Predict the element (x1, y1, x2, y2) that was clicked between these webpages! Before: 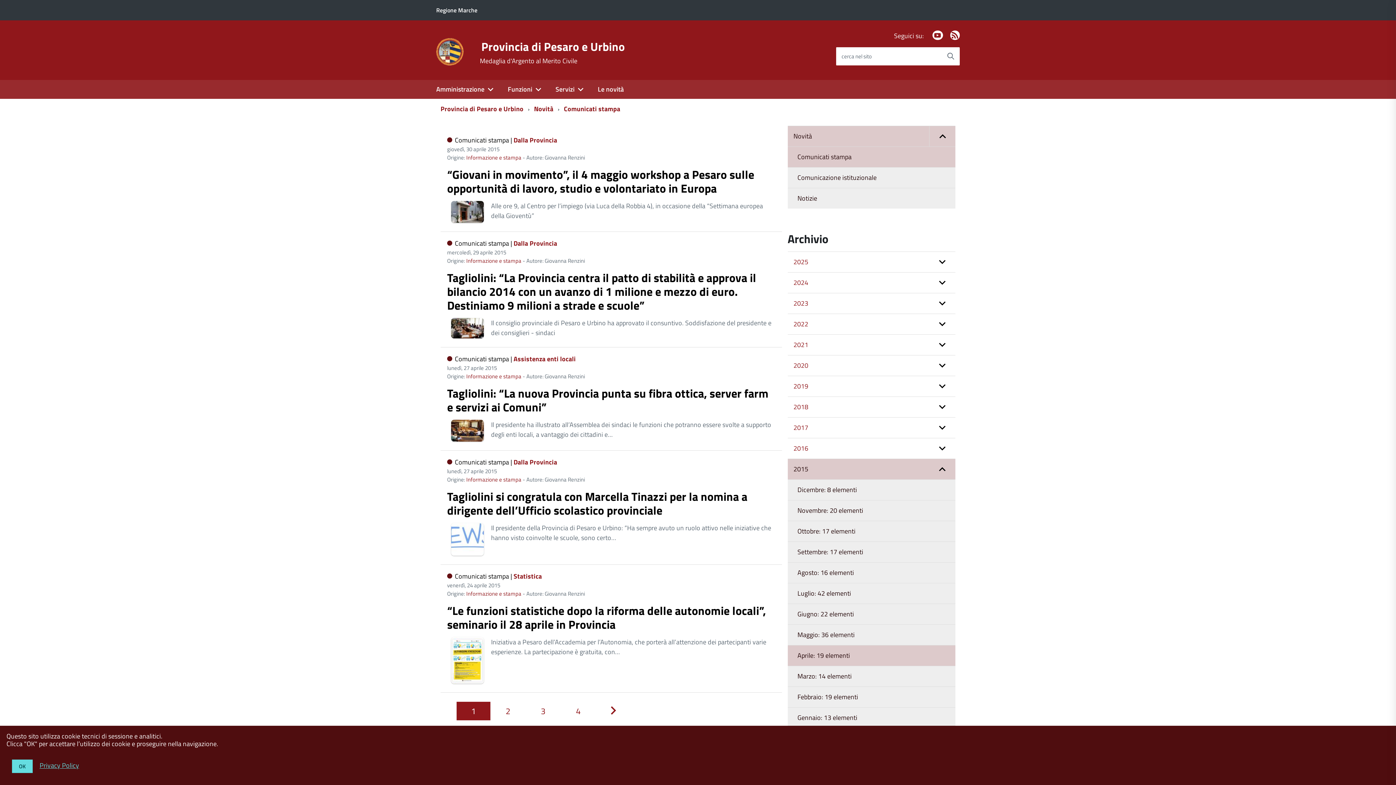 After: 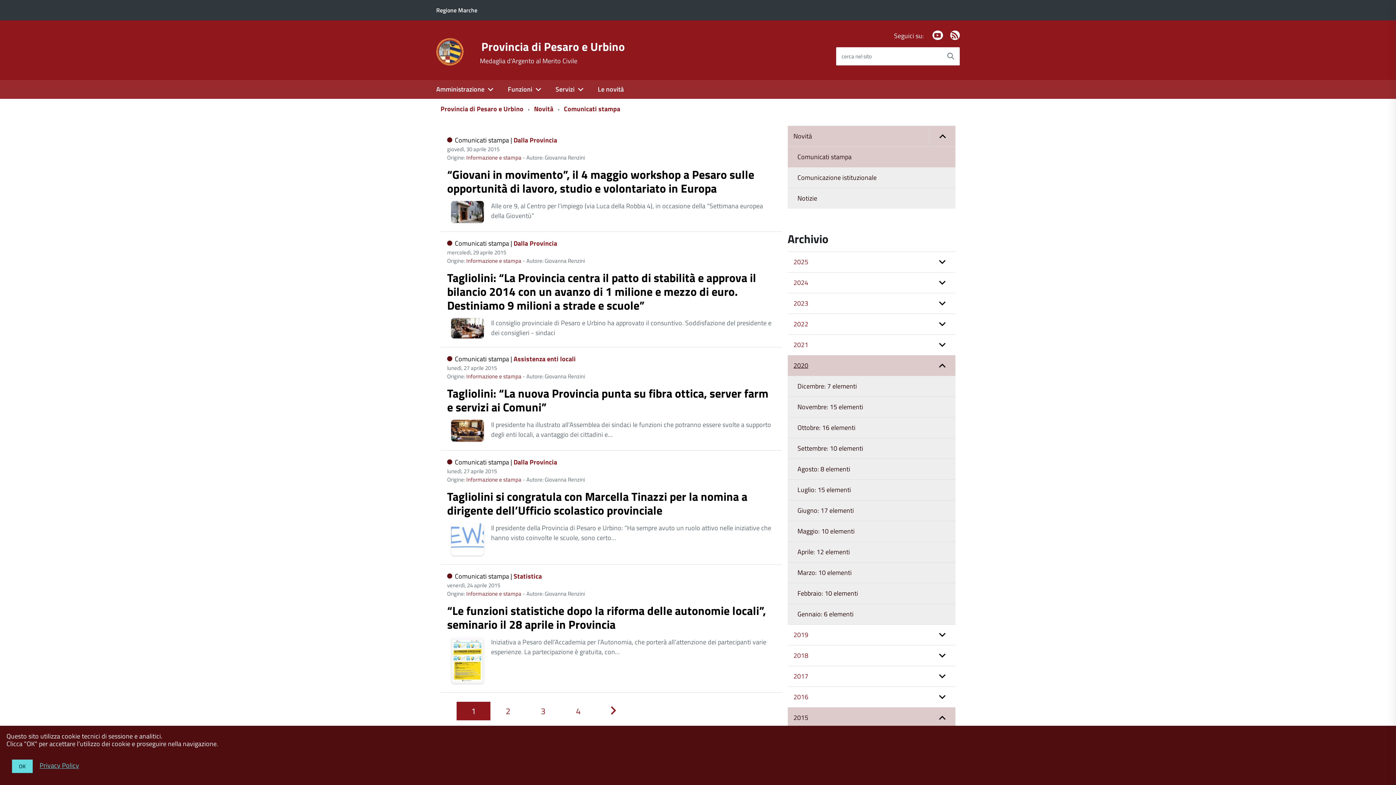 Action: bbox: (787, 355, 955, 376) label: expand